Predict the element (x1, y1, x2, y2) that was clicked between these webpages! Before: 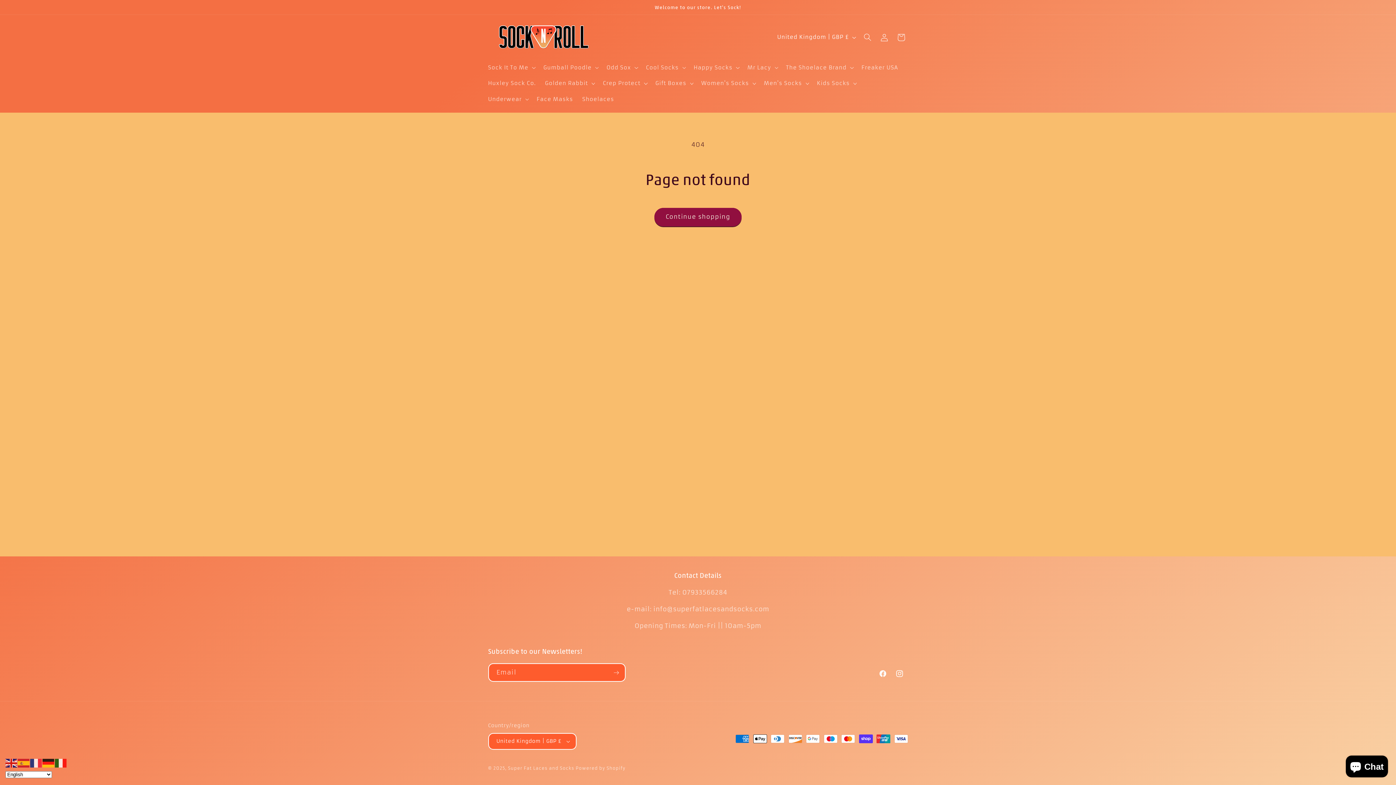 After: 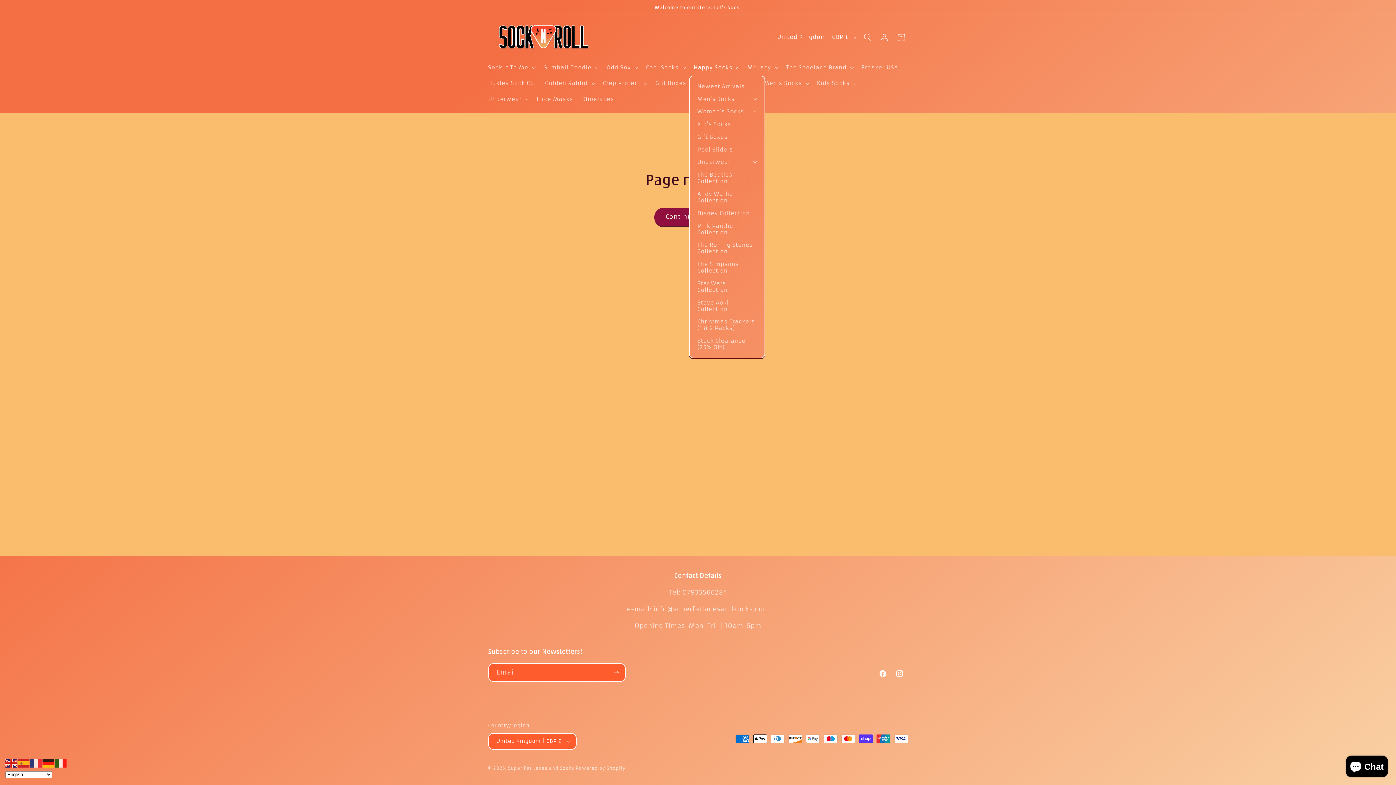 Action: label: Happy Socks bbox: (689, 59, 743, 75)